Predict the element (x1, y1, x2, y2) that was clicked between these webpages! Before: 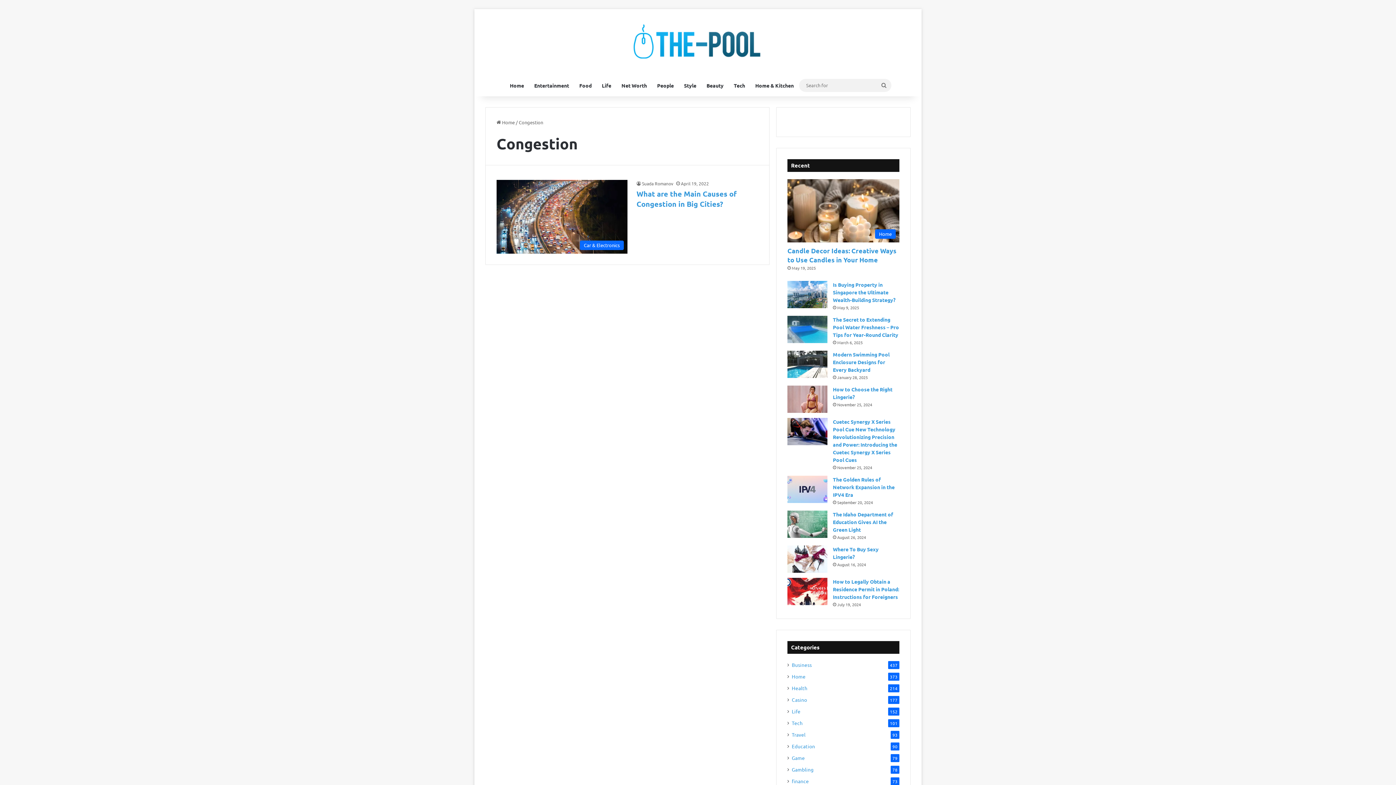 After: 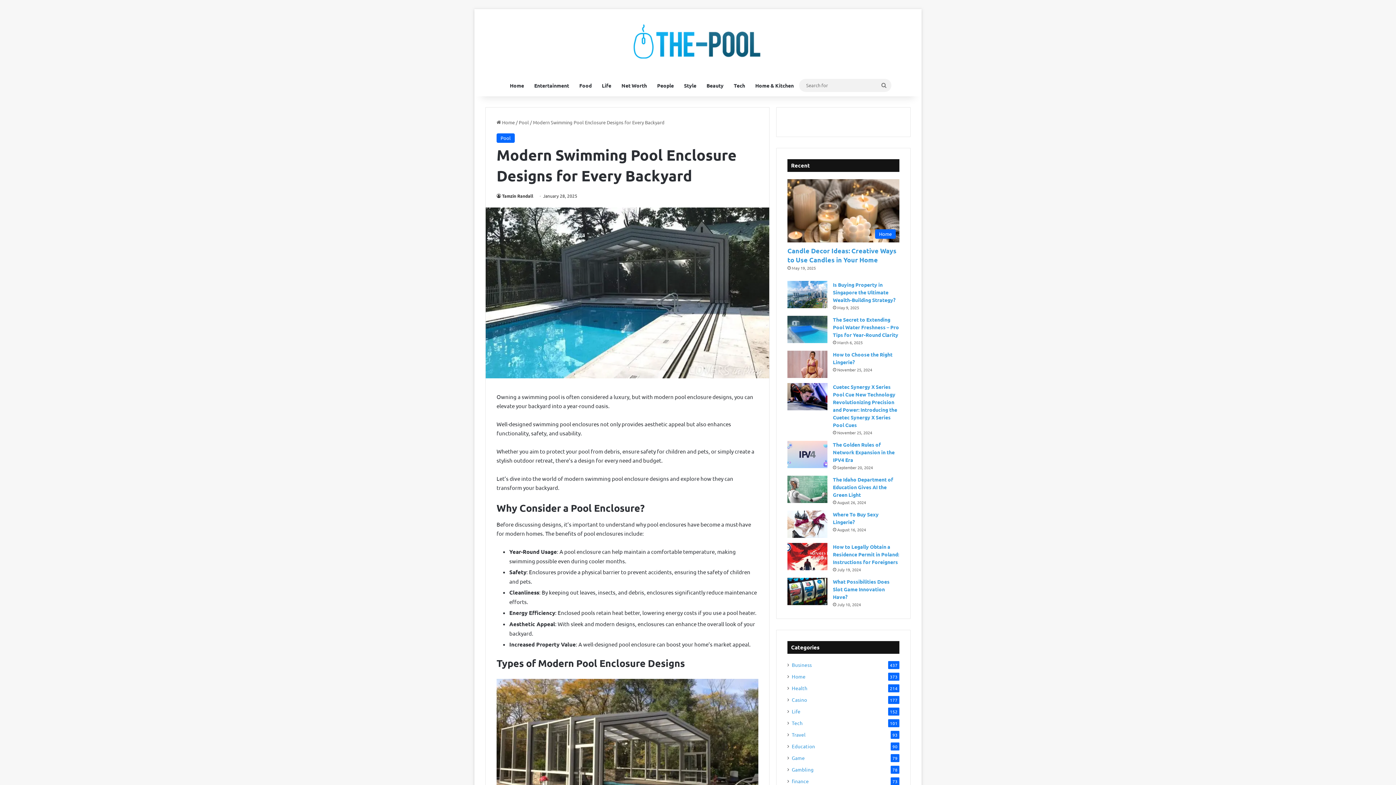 Action: bbox: (787, 350, 827, 378) label: Modern Swimming Pool Enclosure Designs for Every Backyard